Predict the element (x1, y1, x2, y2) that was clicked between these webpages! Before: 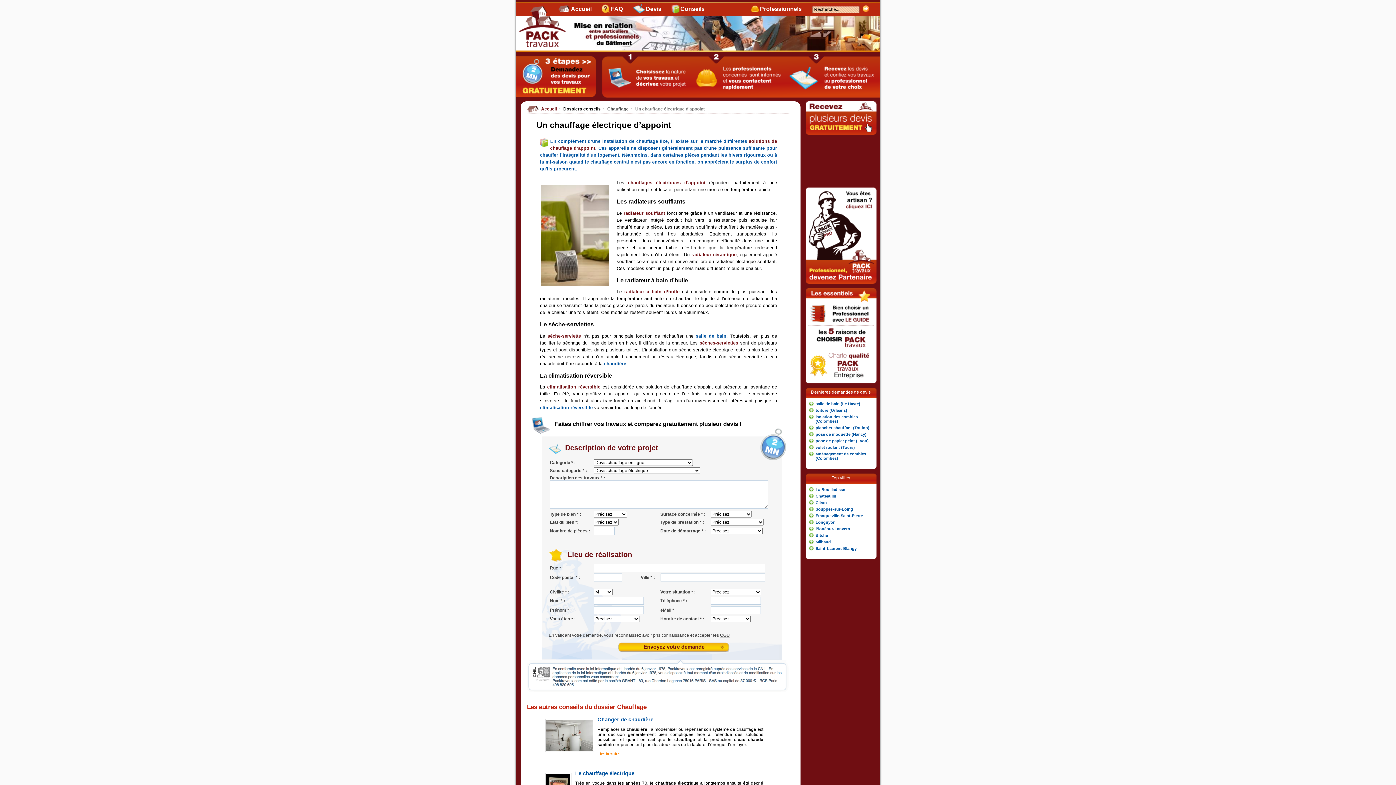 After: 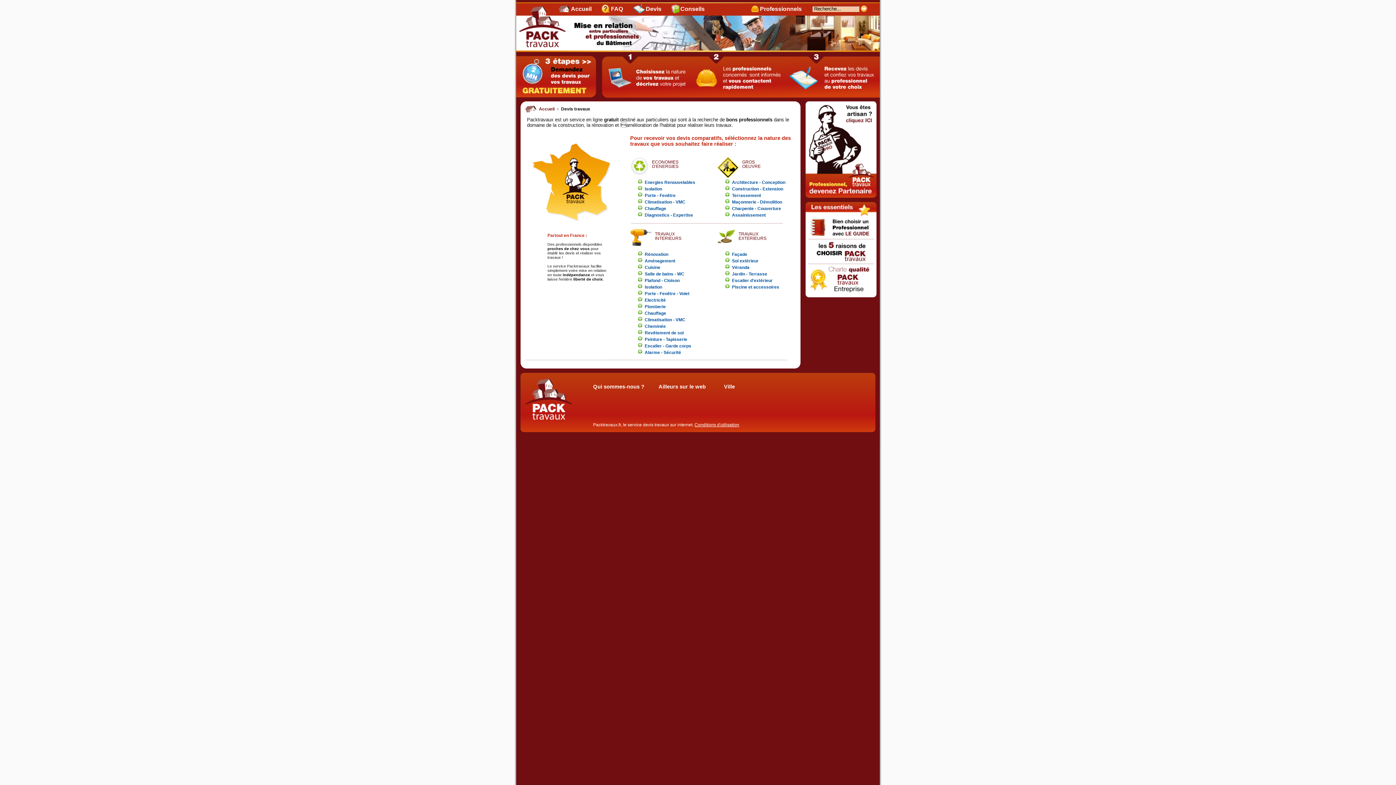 Action: bbox: (646, 5, 661, 12) label: Devis